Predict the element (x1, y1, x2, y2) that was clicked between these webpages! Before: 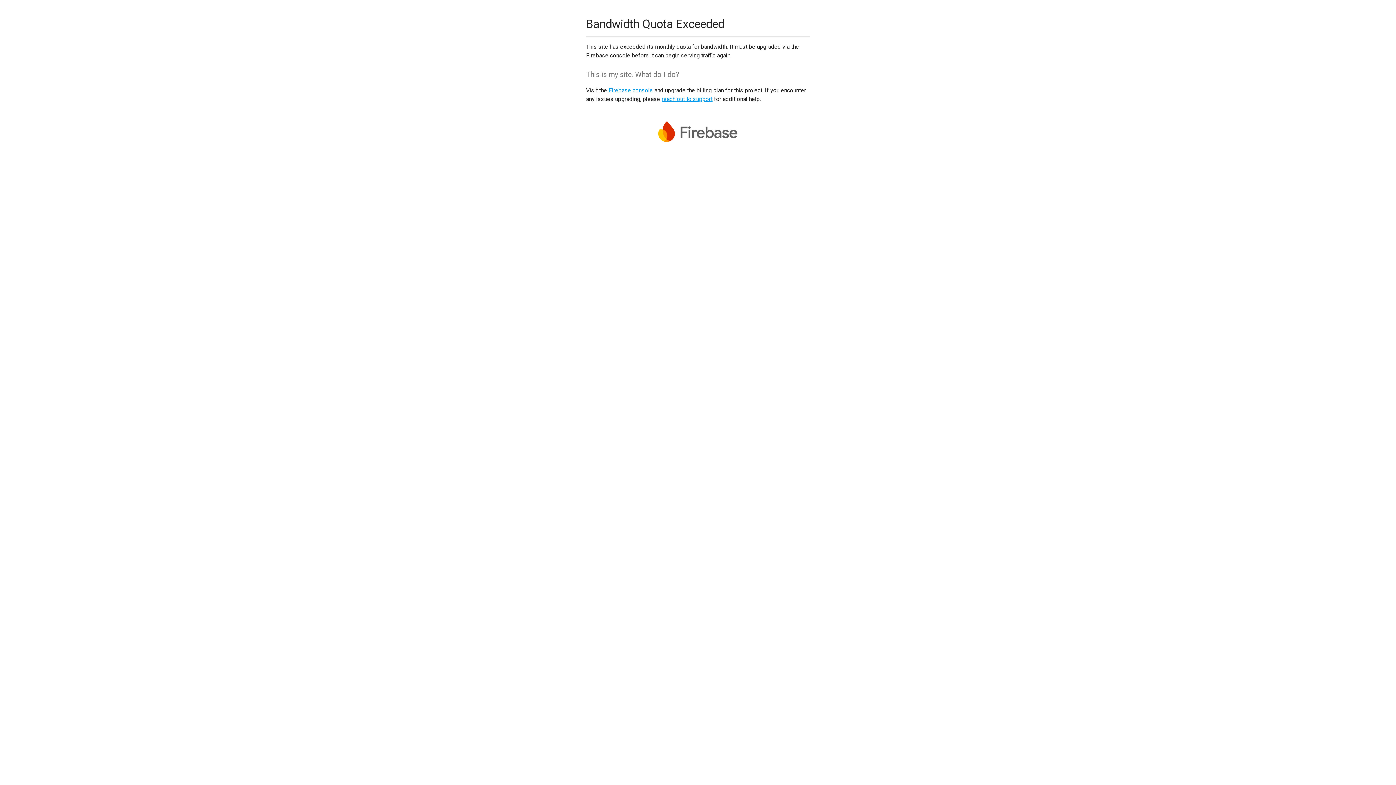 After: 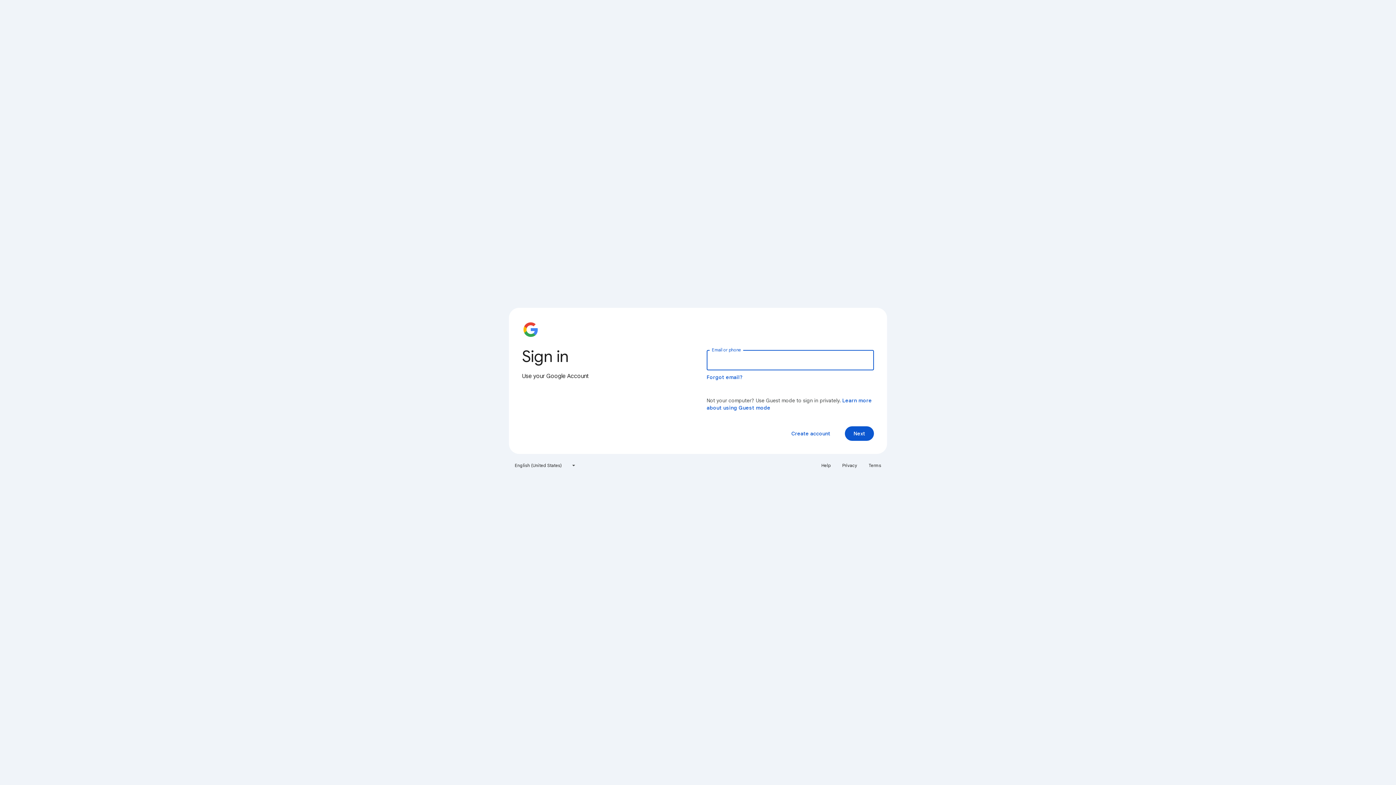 Action: bbox: (608, 86, 653, 93) label: Firebase console